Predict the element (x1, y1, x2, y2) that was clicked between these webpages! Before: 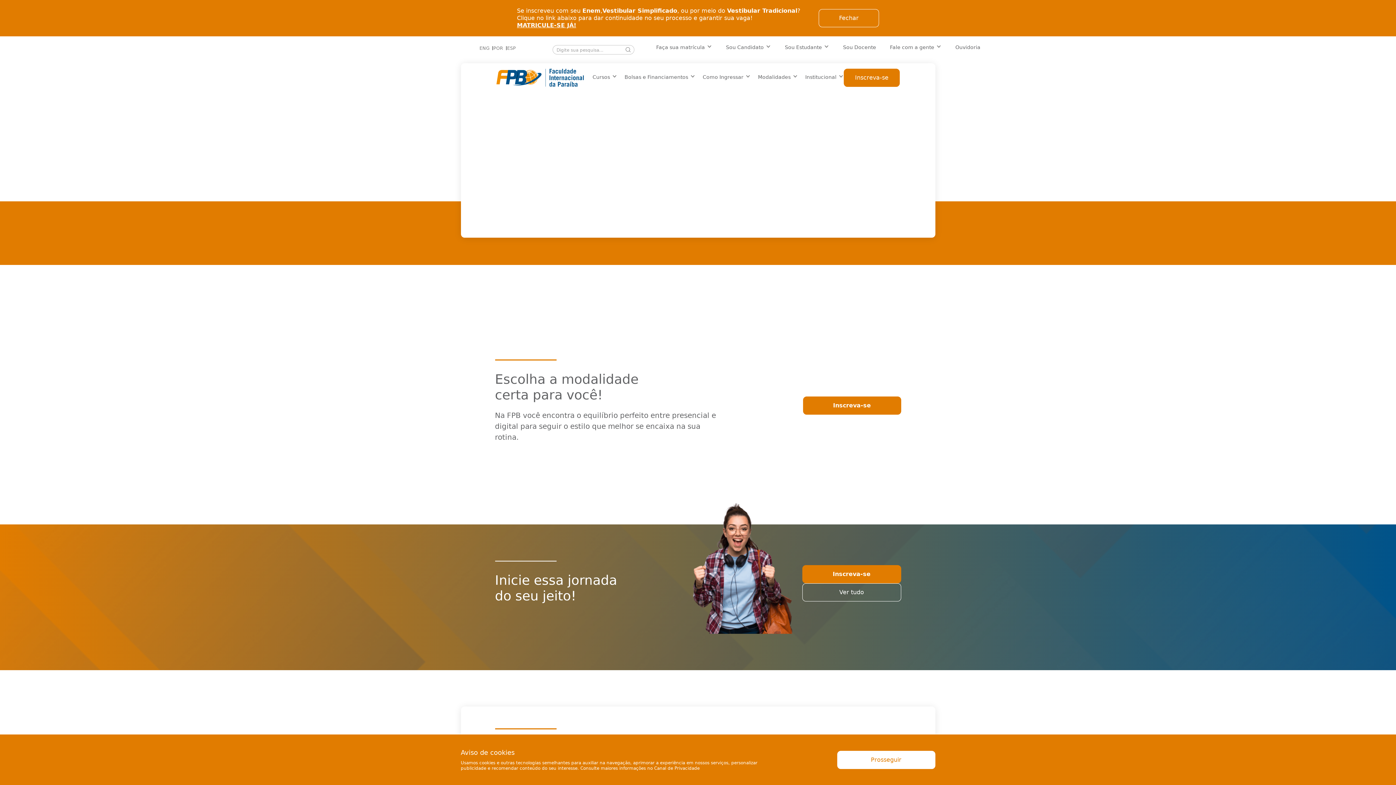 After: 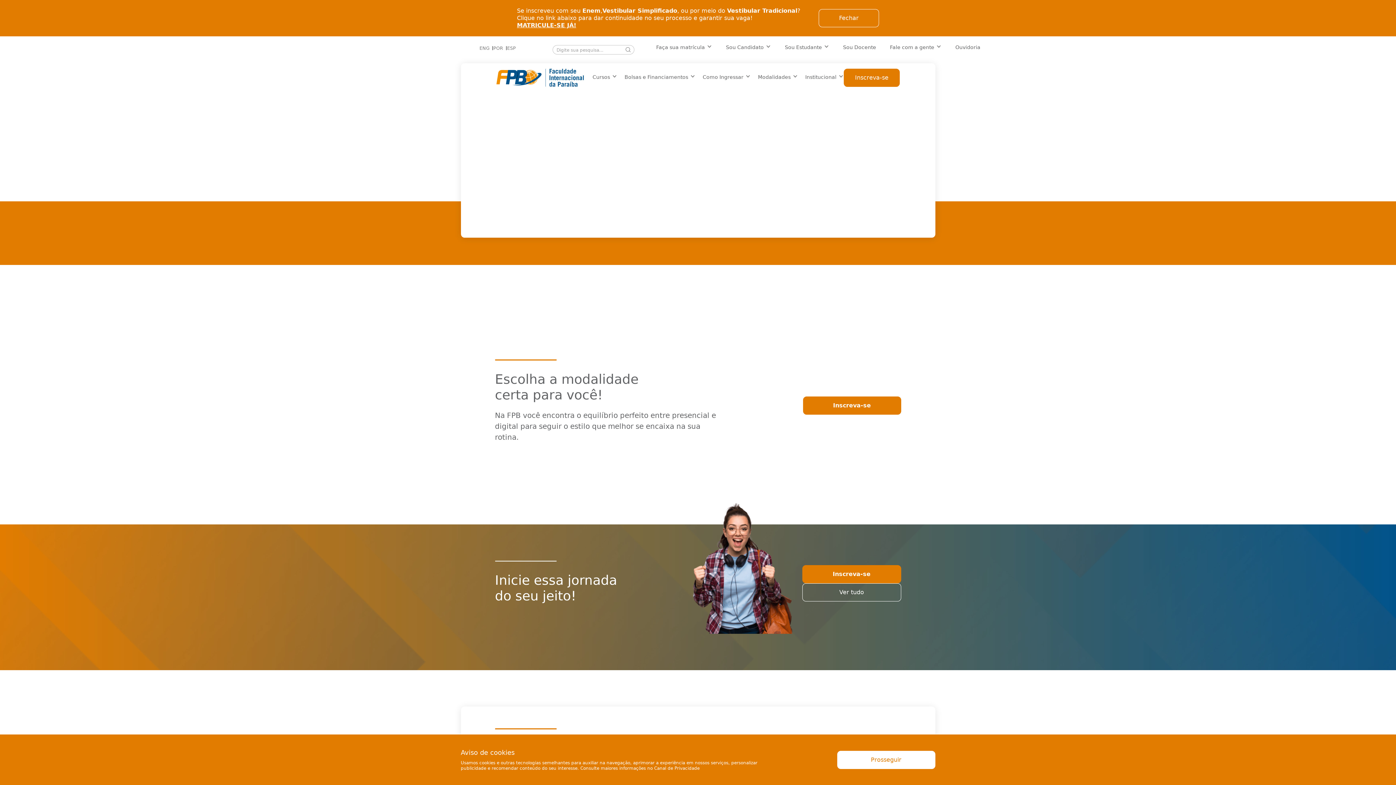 Action: bbox: (496, 68, 583, 86)